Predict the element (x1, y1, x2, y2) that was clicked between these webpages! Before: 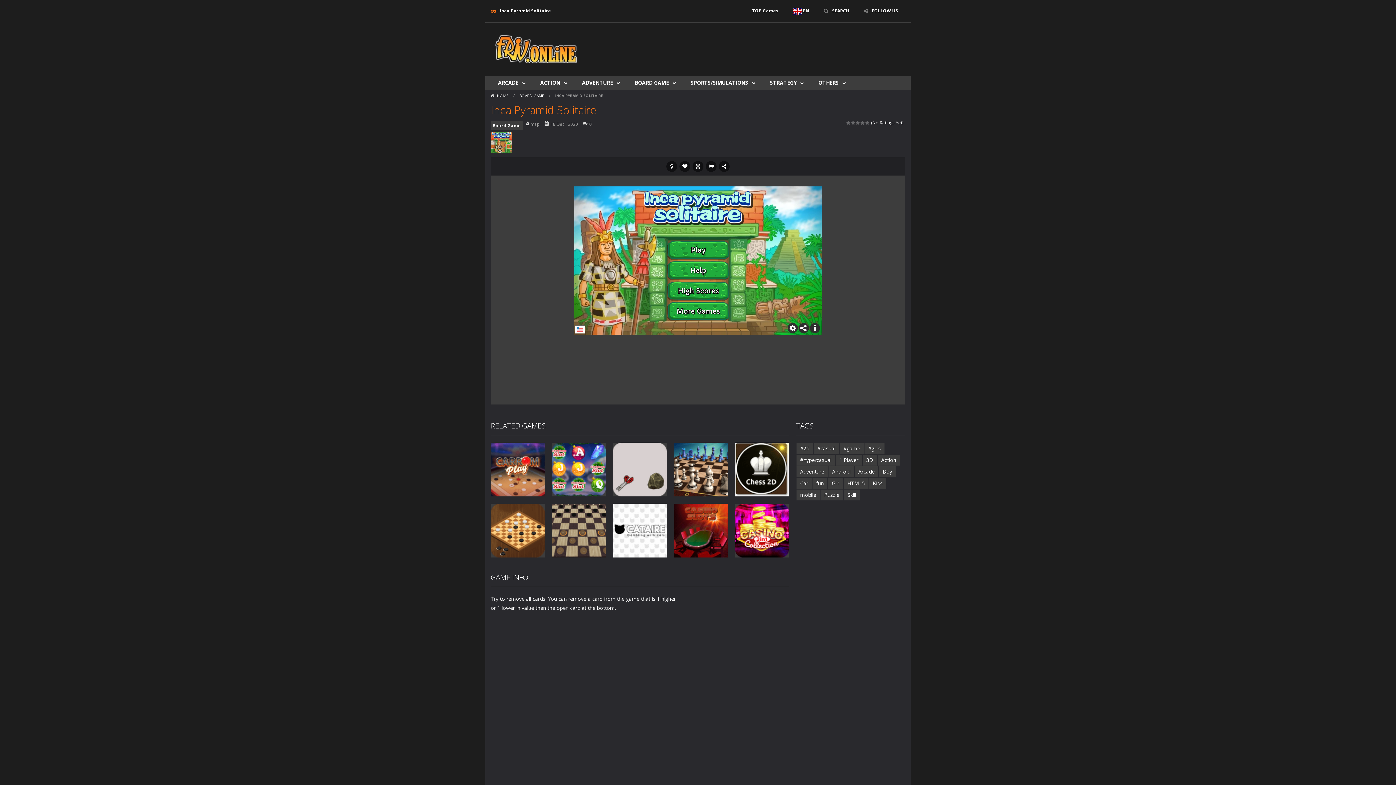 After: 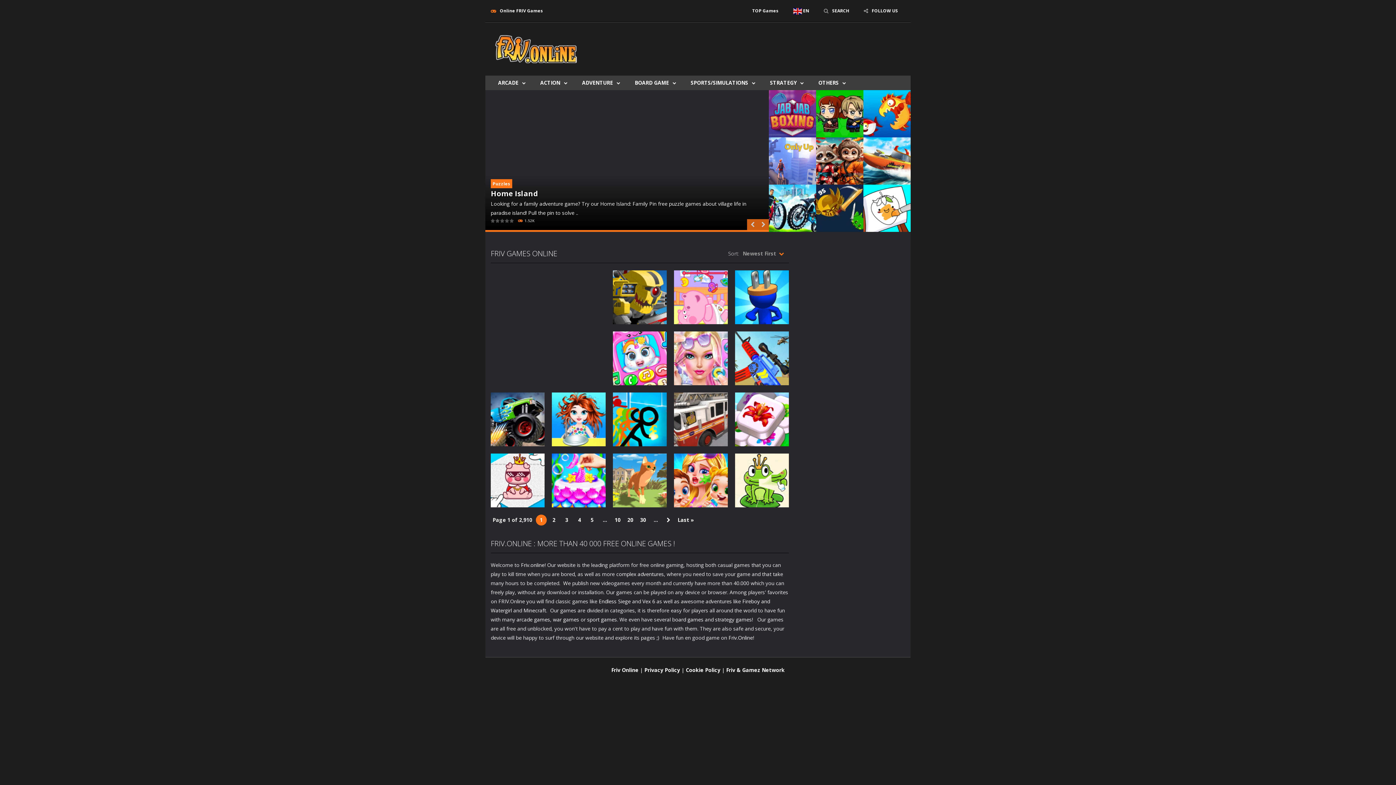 Action: bbox: (526, 121, 541, 127) label:  map 